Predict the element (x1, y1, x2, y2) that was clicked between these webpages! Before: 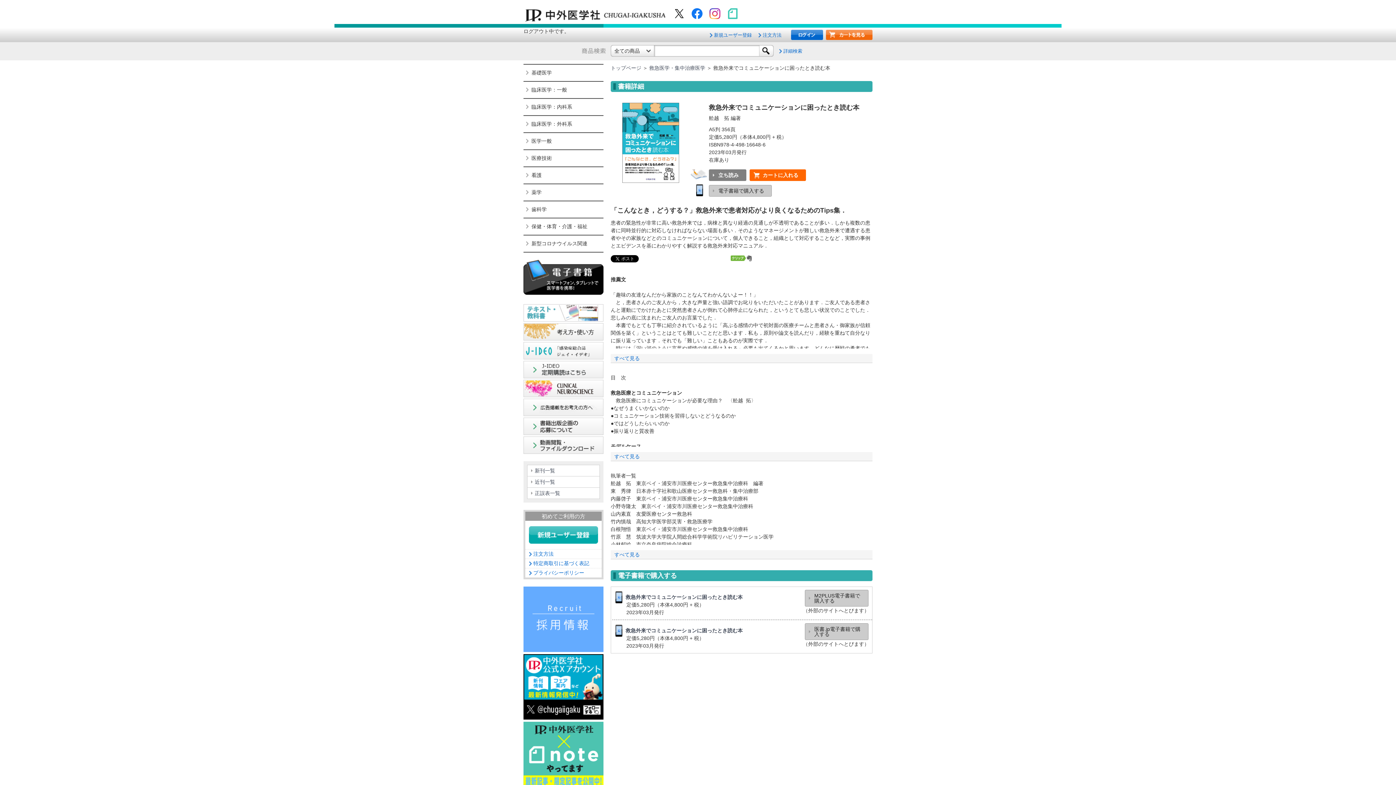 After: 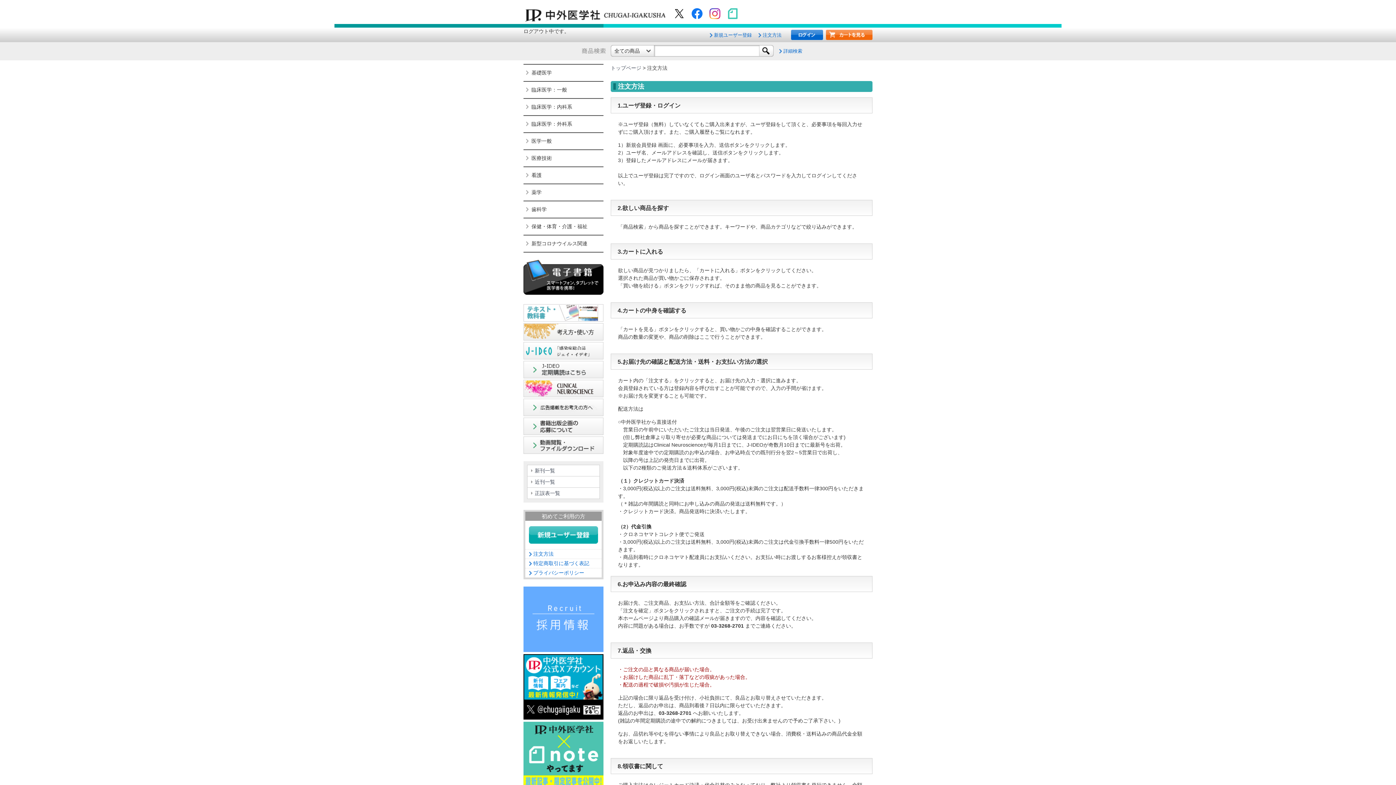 Action: bbox: (529, 551, 553, 557) label: 注文方法